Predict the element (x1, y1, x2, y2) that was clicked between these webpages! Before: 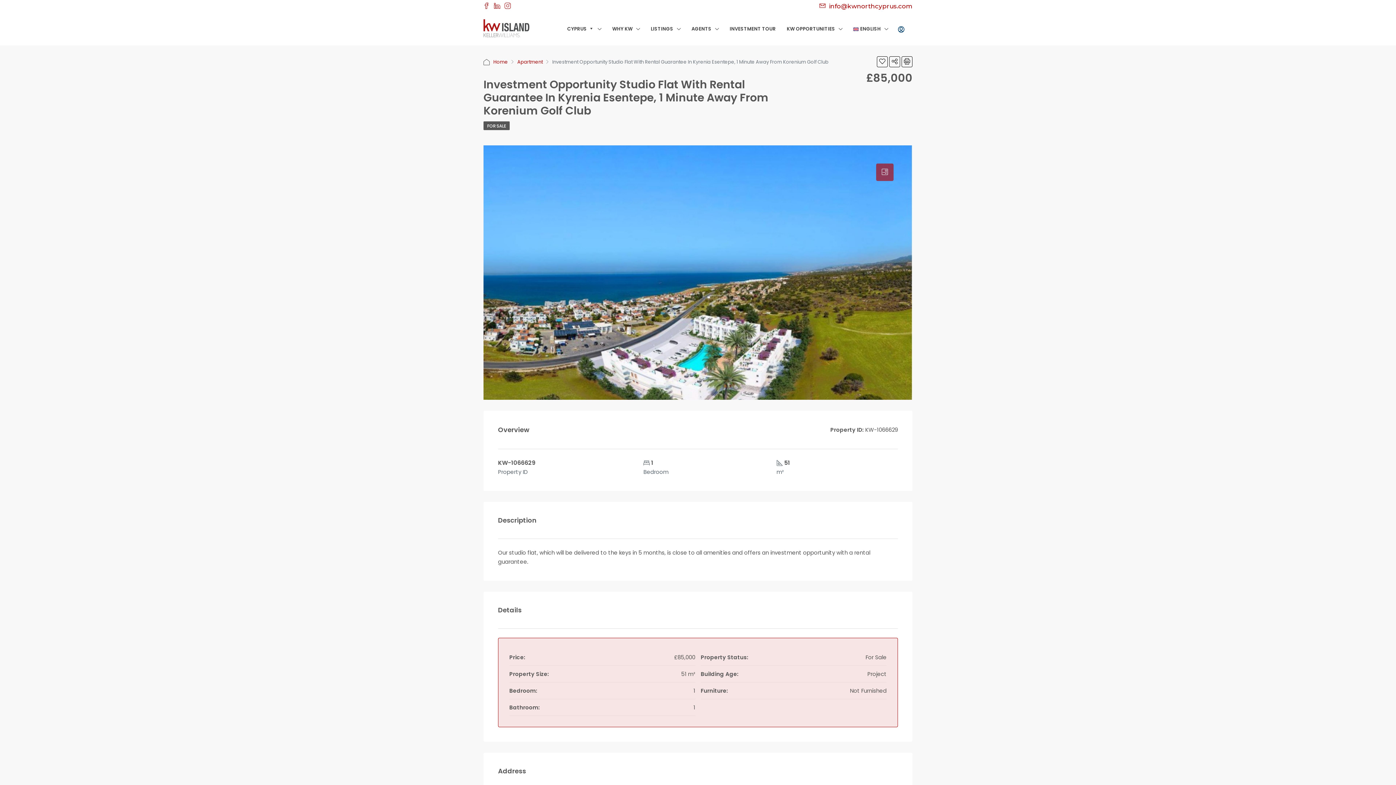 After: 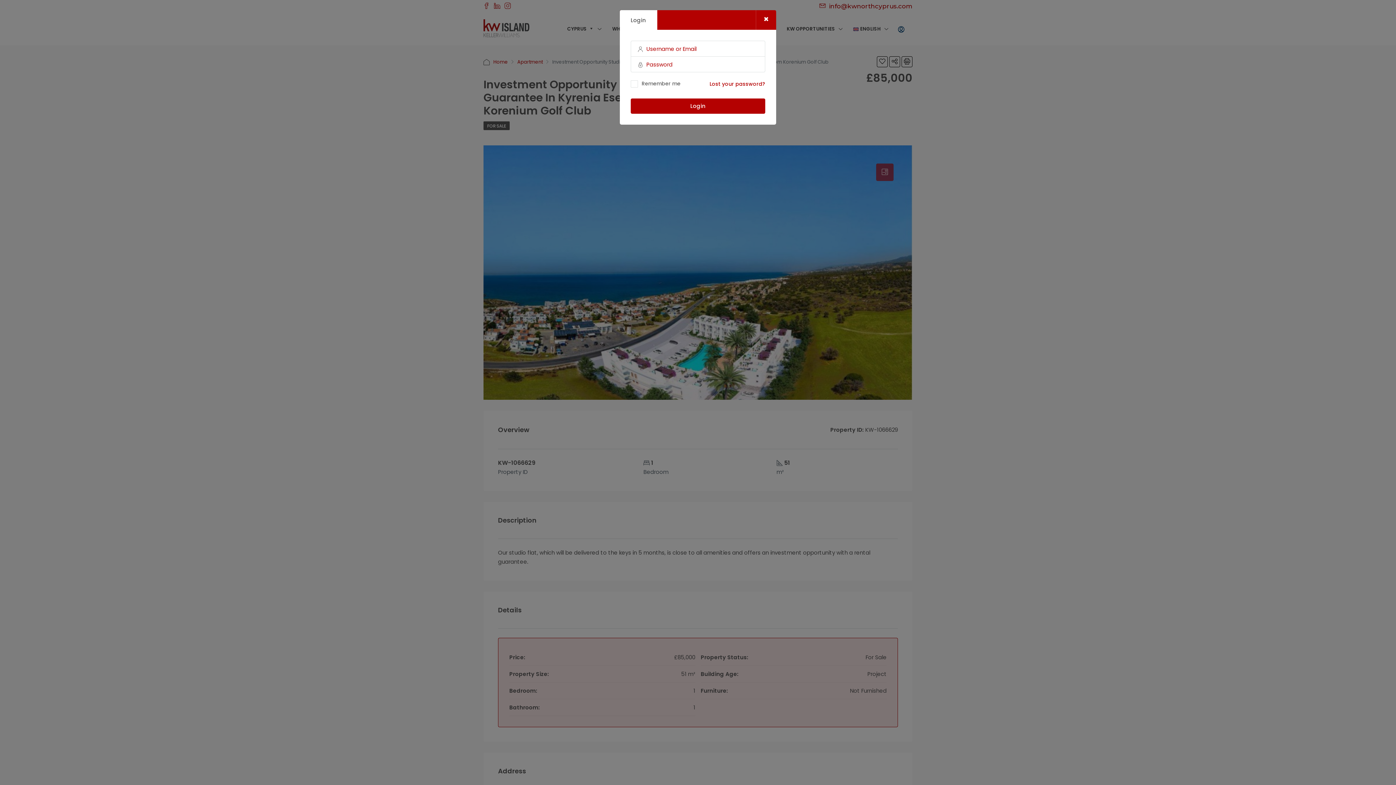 Action: bbox: (893, 21, 909, 36)